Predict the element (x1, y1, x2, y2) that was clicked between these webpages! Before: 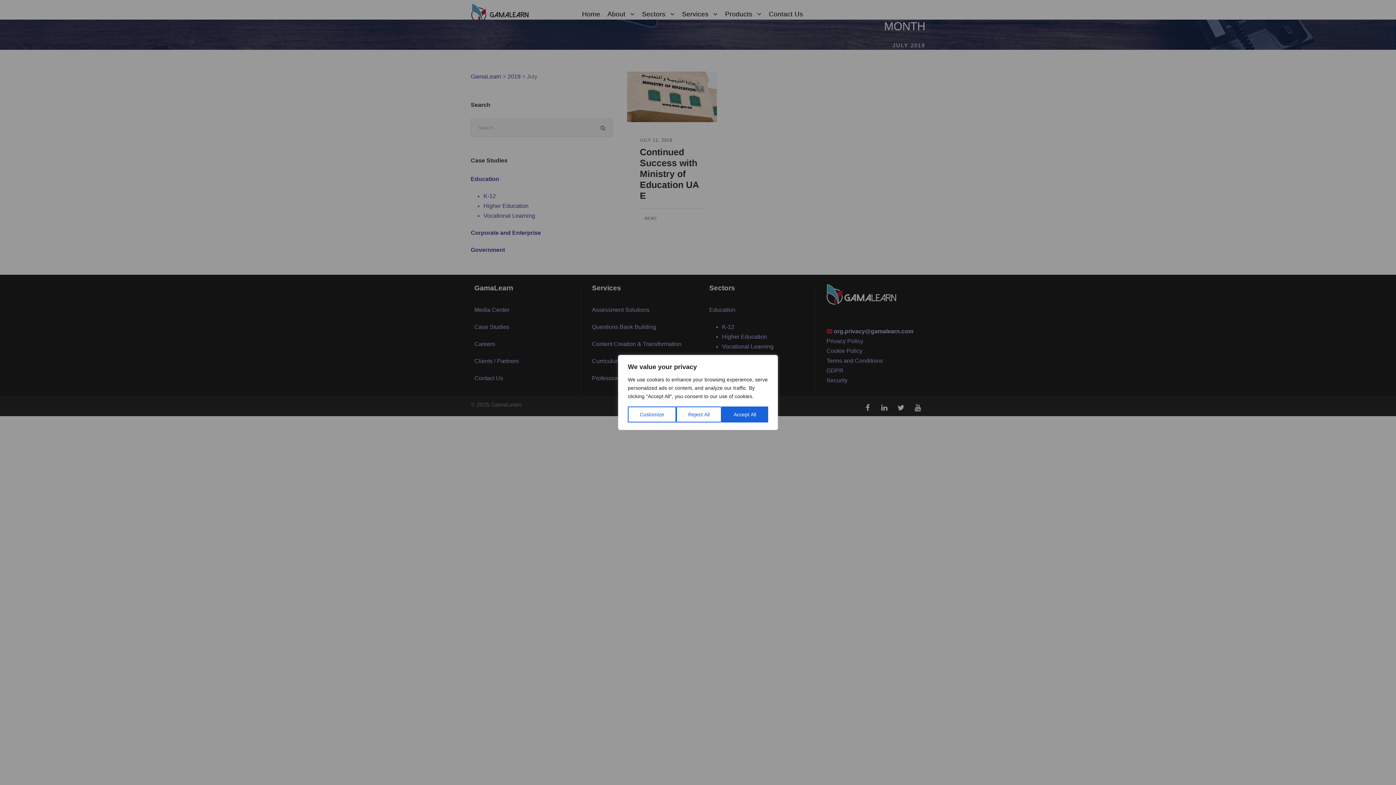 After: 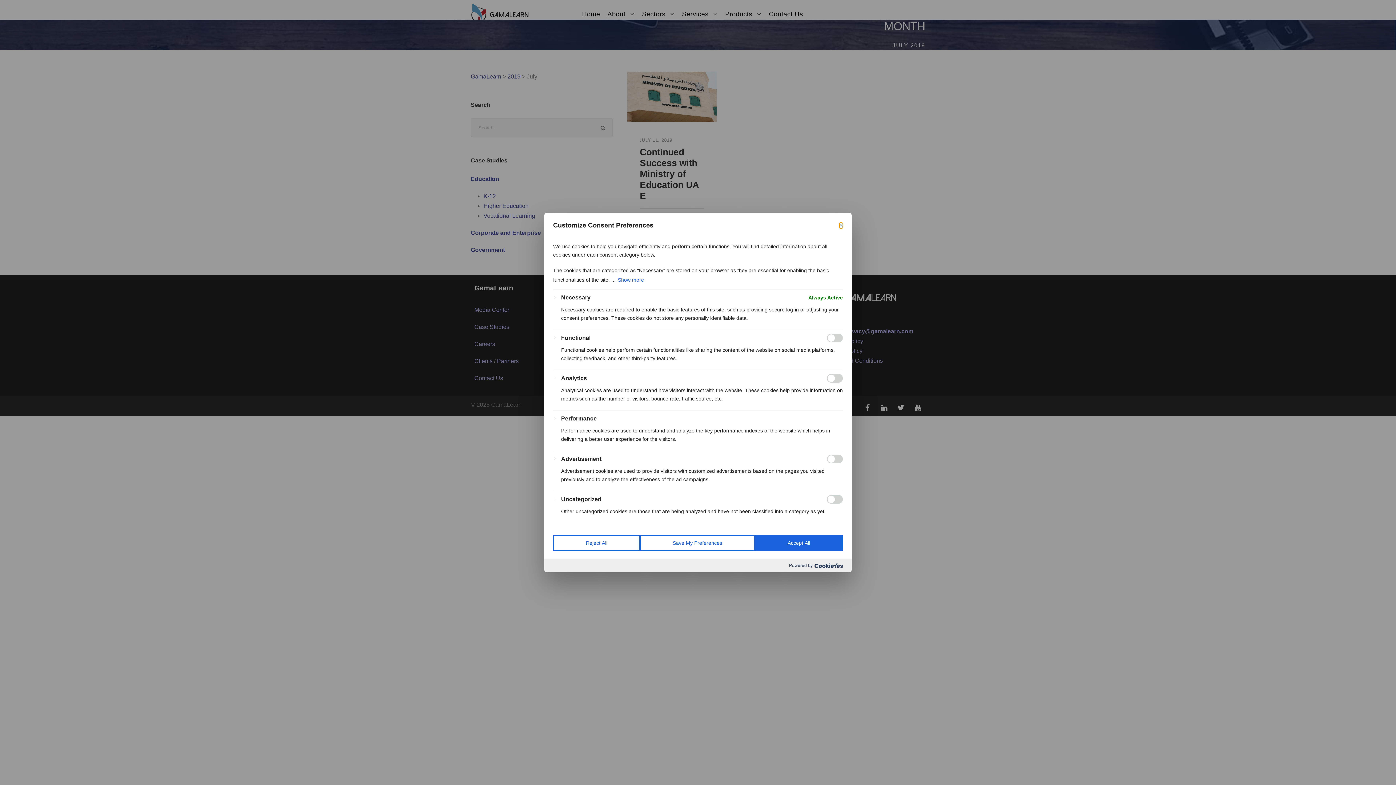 Action: label: Customize bbox: (628, 406, 676, 422)